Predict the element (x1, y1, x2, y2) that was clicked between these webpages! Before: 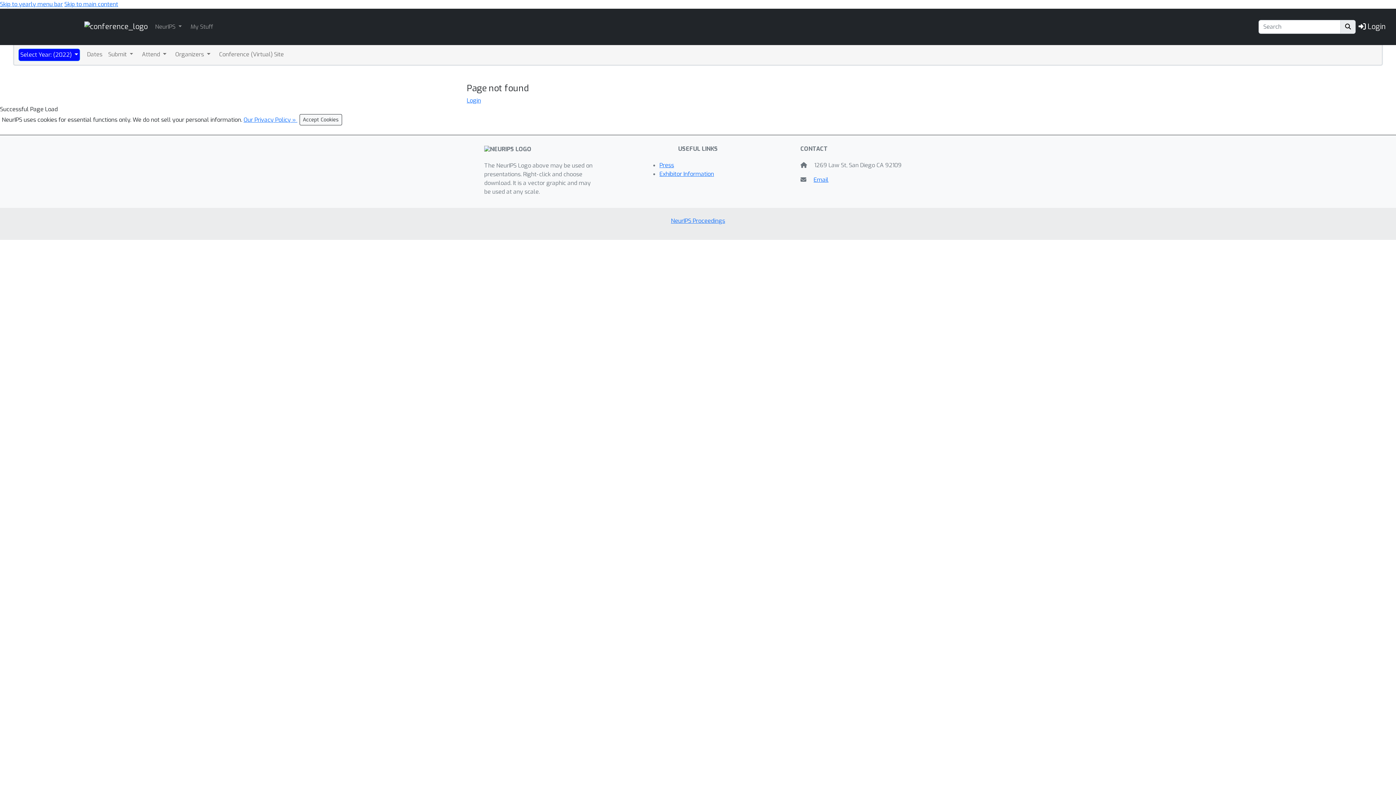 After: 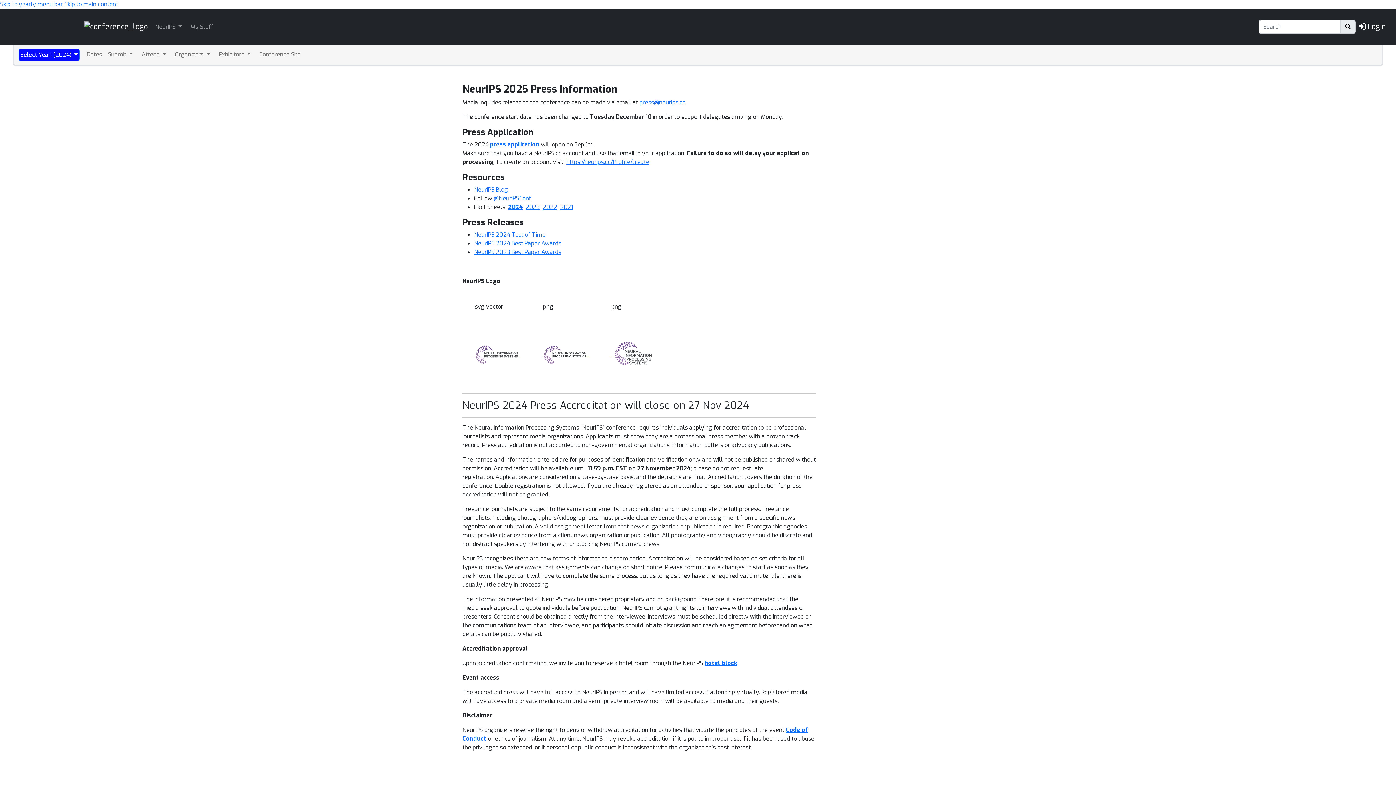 Action: label: Press bbox: (659, 161, 674, 169)